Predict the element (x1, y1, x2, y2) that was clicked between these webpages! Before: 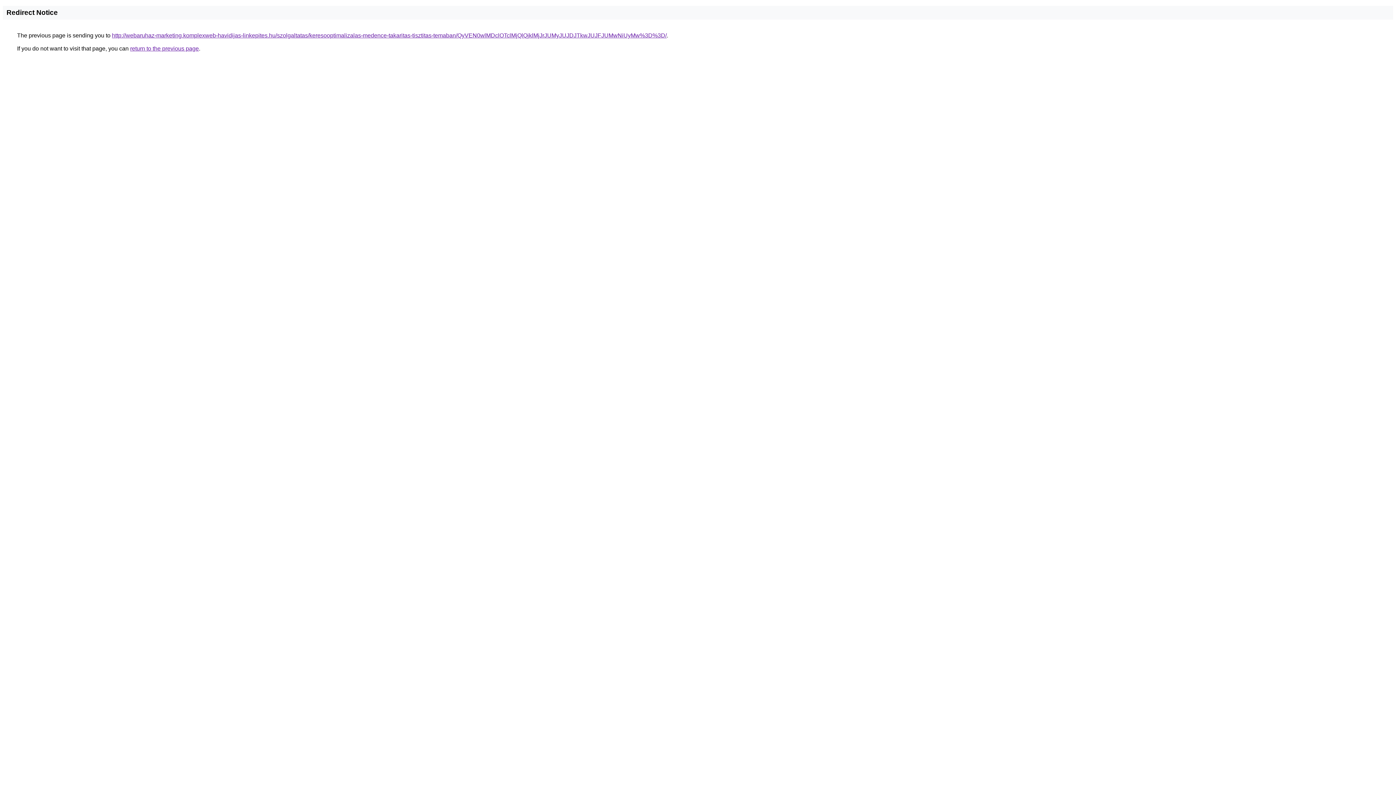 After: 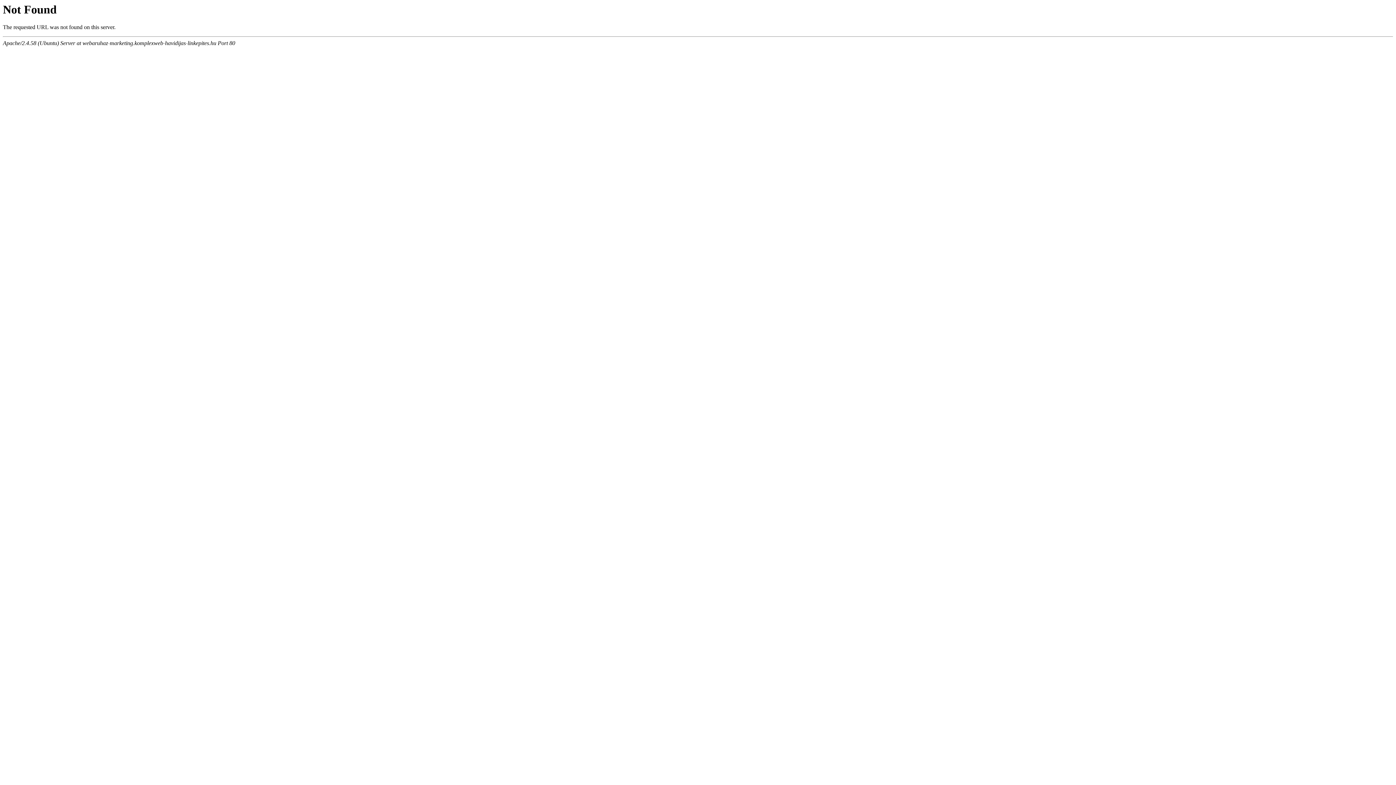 Action: label: http://webaruhaz-marketing.komplexweb-havidijas-linkepites.hu/szolgaltatas/keresooptimalizalas-medence-takaritas-tisztitas-temaban/QyVEN0wlMDclOTclMjQlQjklMjJrJUMyJUJDJTkwJUJFJUMwNiUyMw%3D%3D/ bbox: (112, 32, 666, 38)